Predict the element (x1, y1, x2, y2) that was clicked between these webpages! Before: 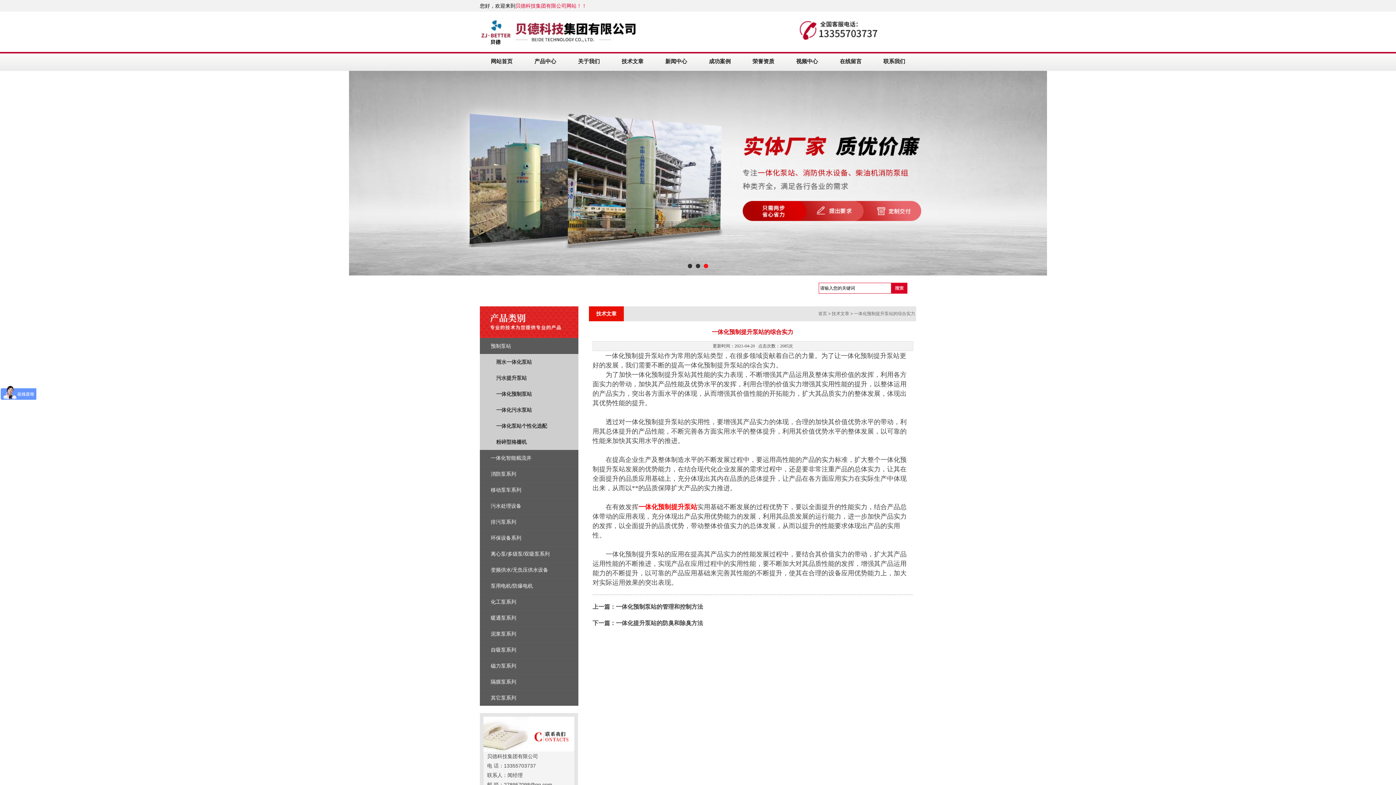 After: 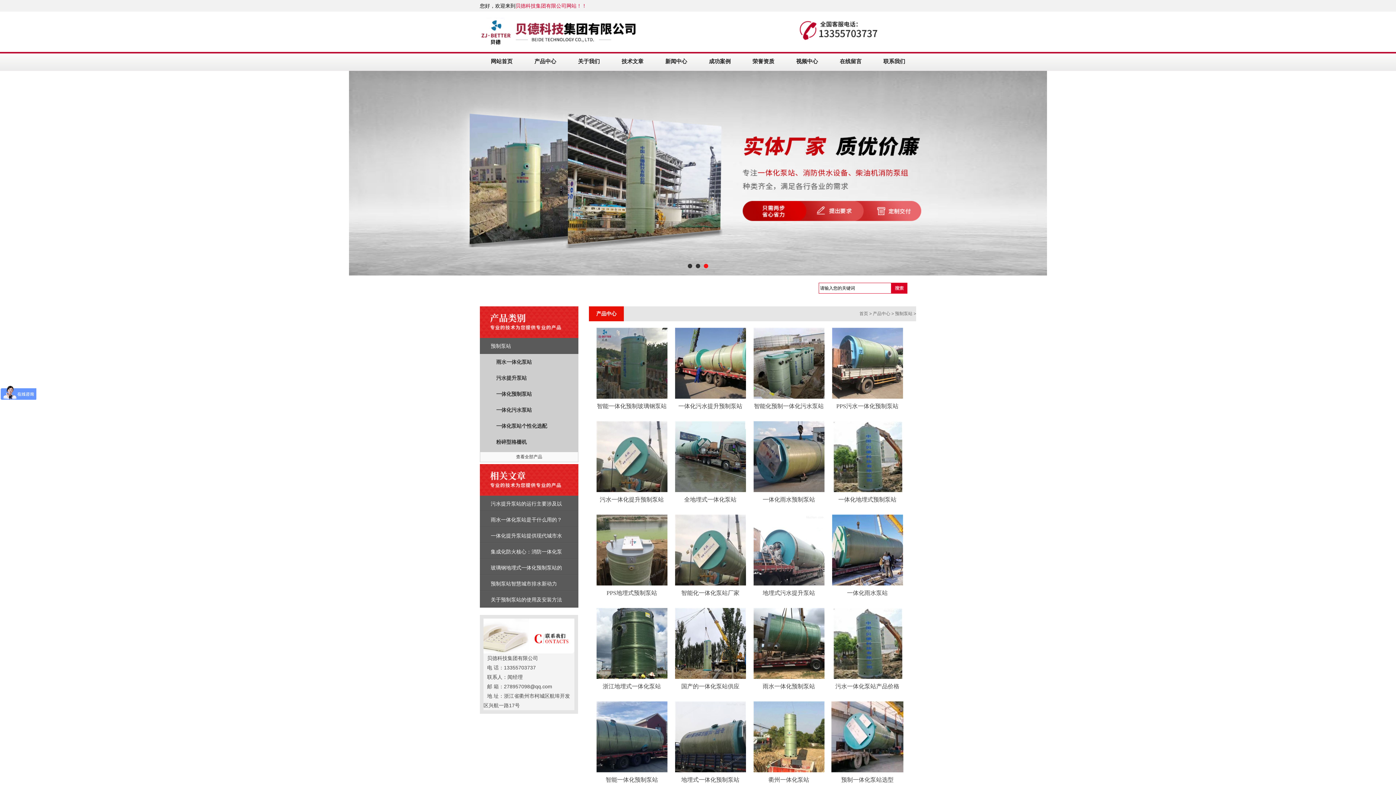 Action: bbox: (490, 343, 511, 349) label: 预制泵站